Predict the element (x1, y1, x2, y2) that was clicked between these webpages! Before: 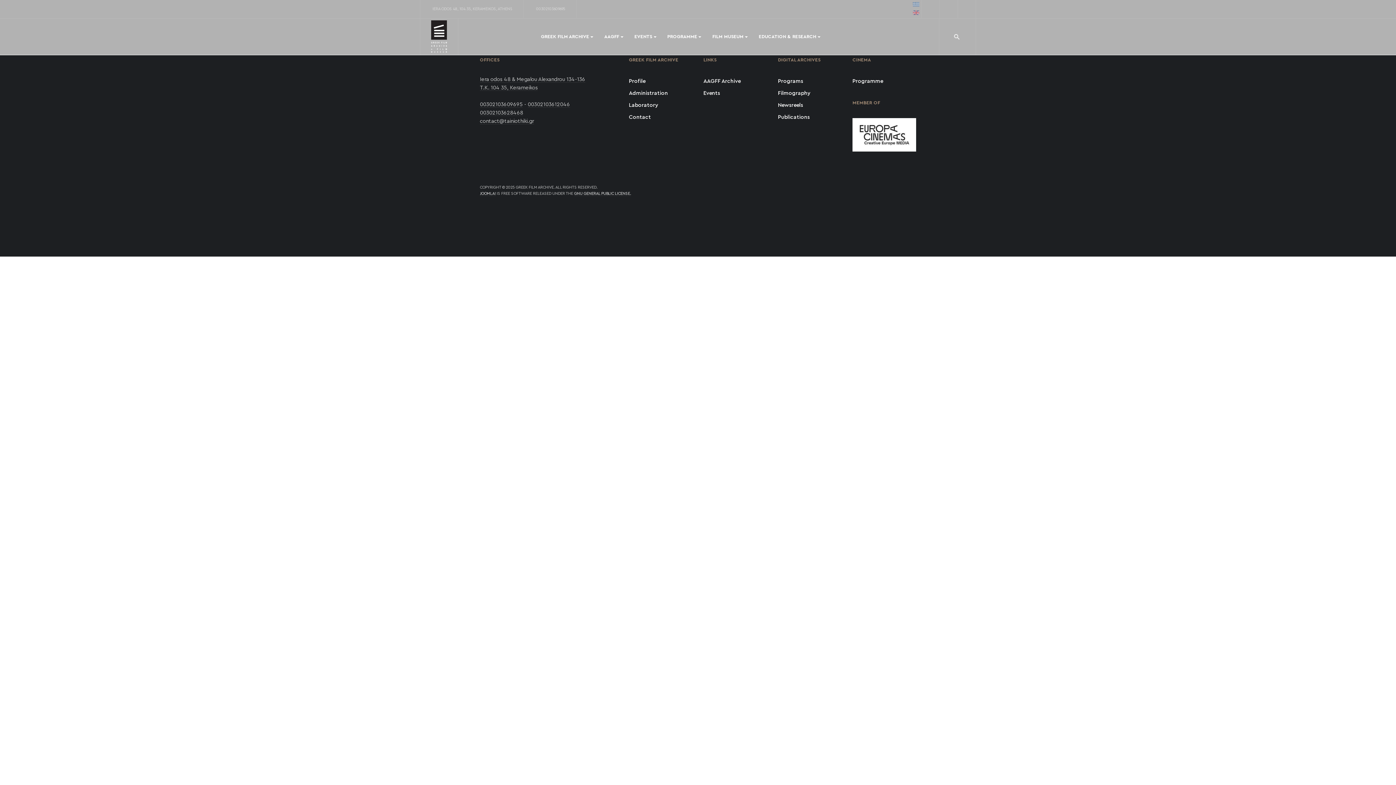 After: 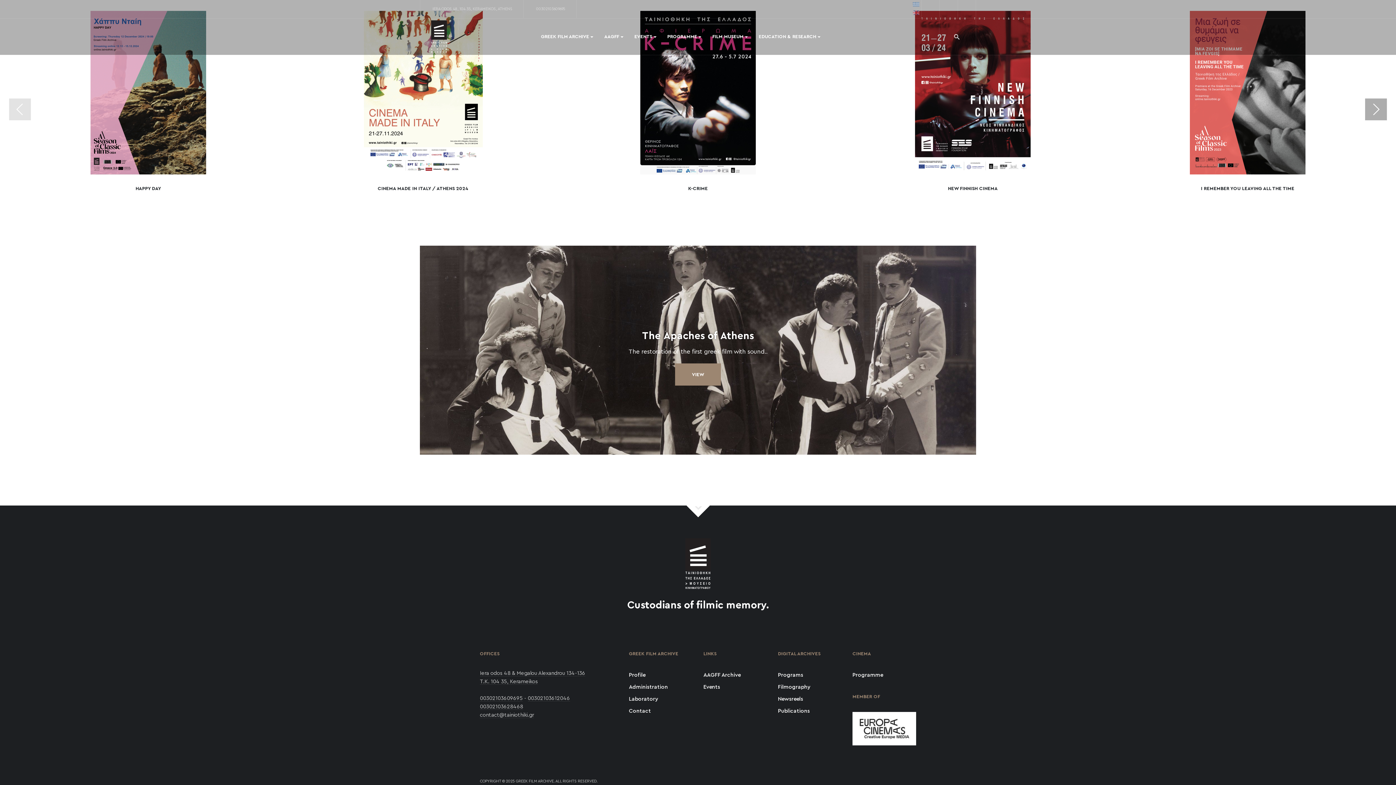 Action: label: EVENTS bbox: (629, 18, 662, 54)